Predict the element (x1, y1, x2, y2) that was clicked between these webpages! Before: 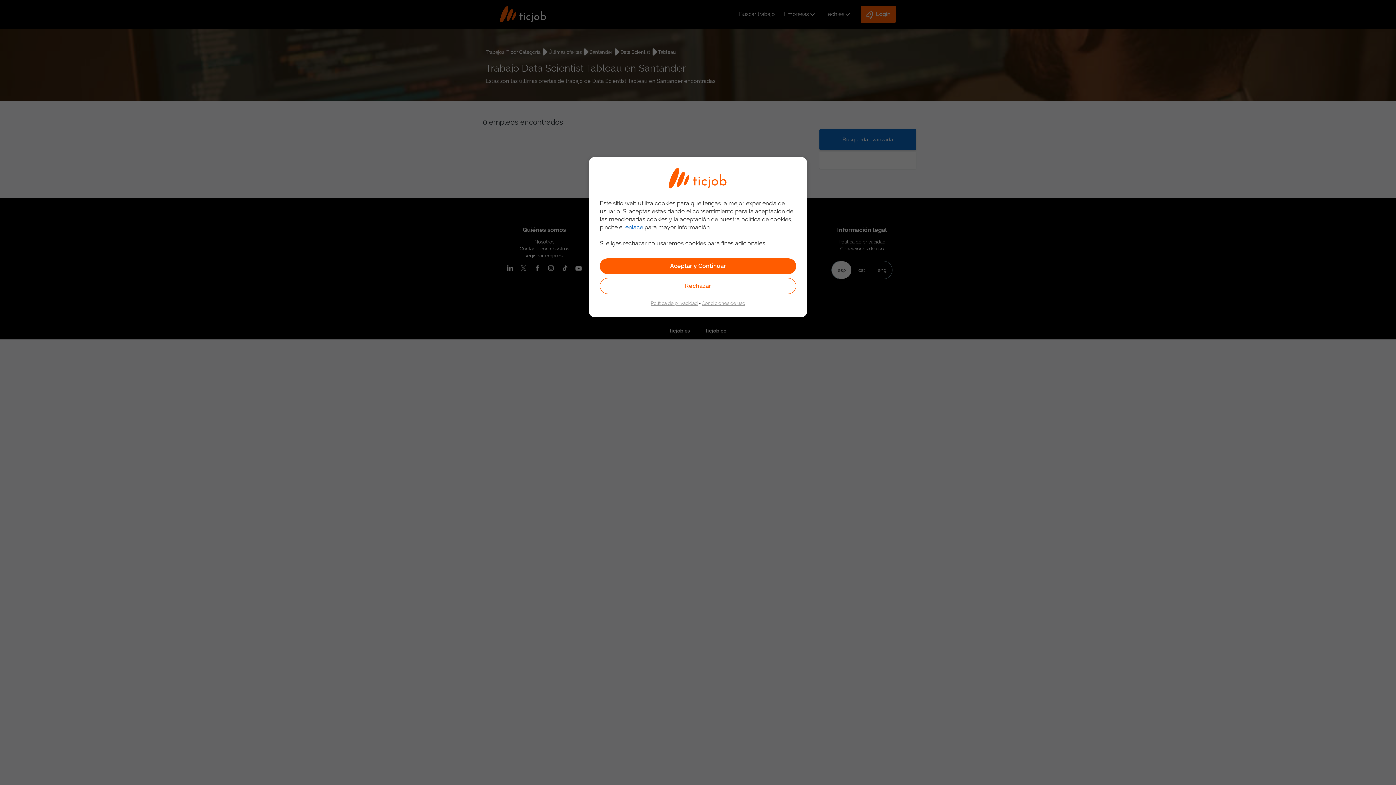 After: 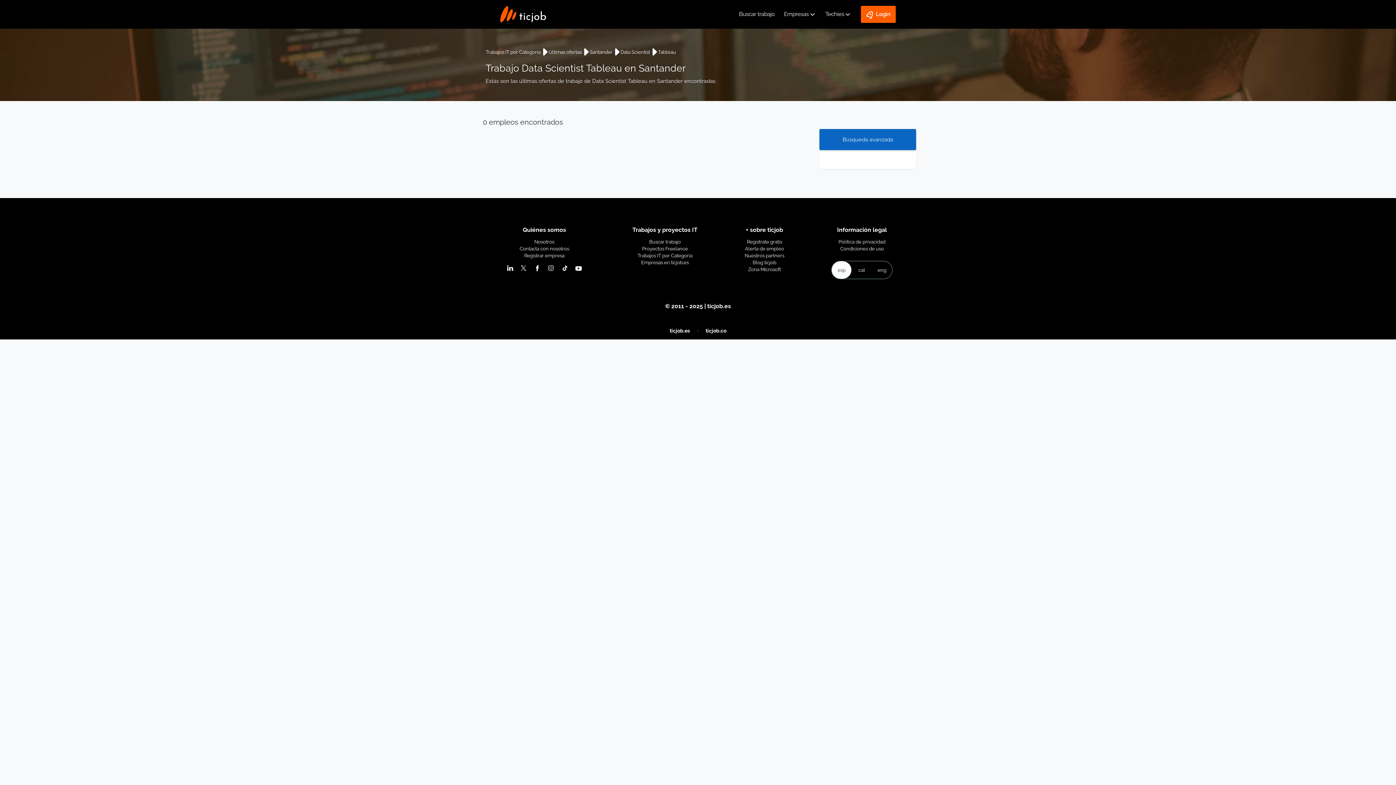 Action: bbox: (600, 258, 796, 274) label: Aceptar y Continuar